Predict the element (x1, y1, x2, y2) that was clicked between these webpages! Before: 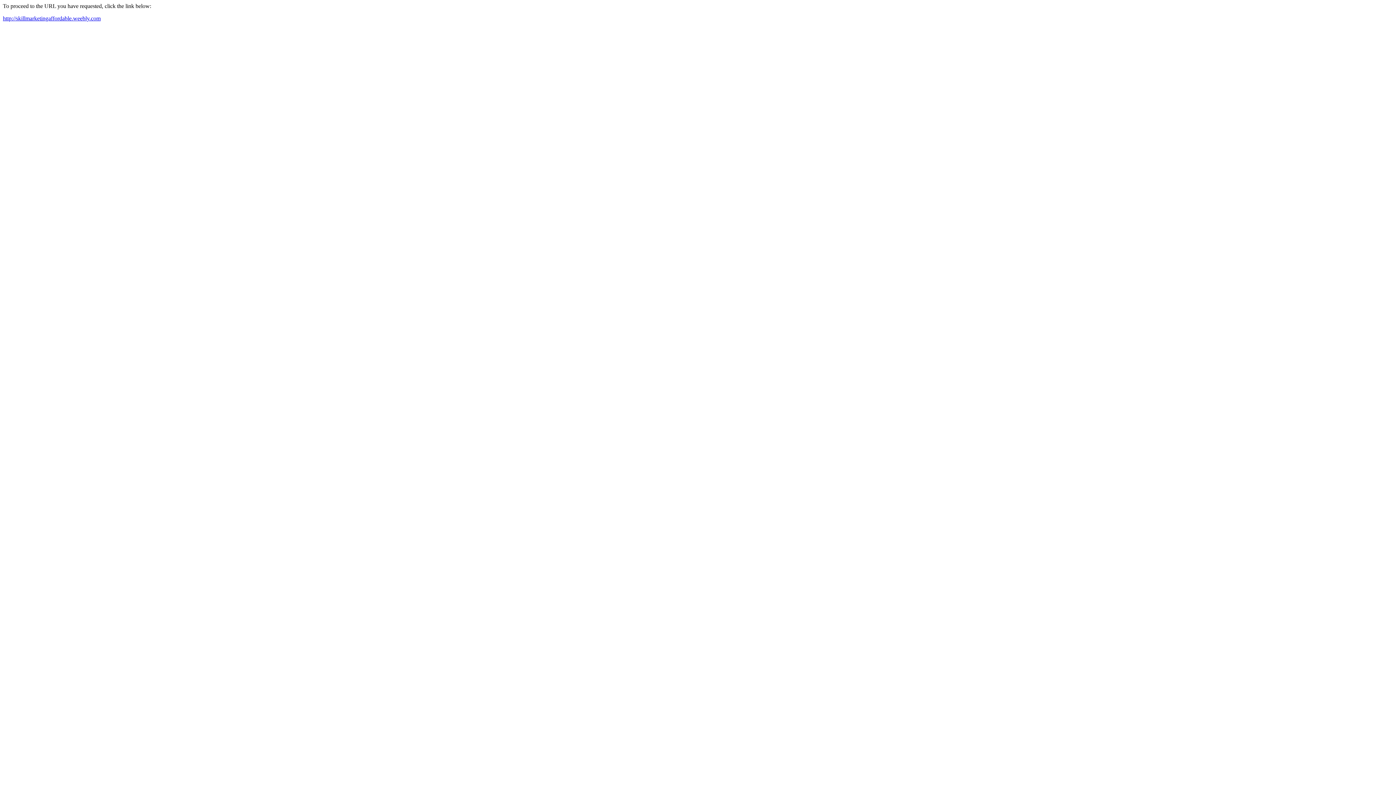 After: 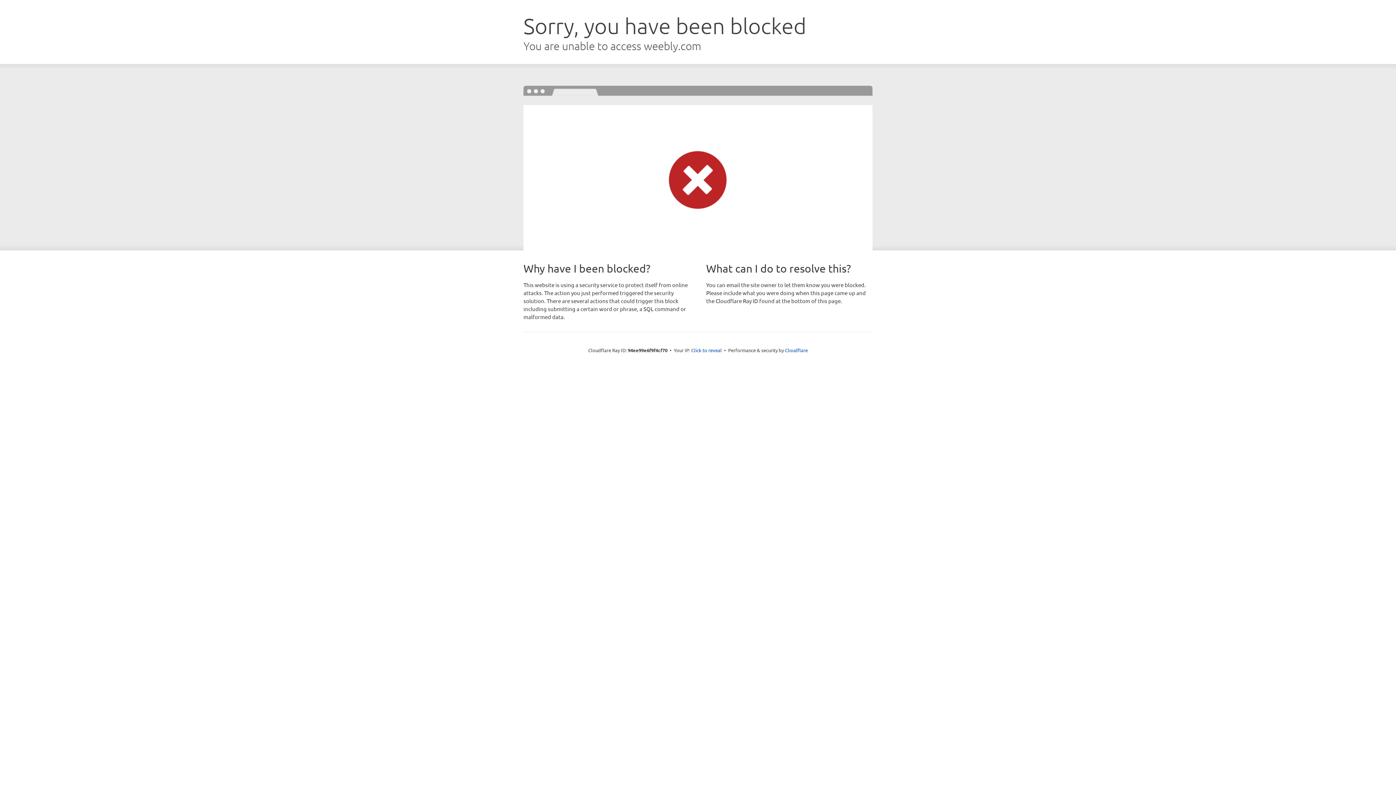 Action: bbox: (2, 15, 100, 21) label: http://skillmarketingaffordable.weebly.com